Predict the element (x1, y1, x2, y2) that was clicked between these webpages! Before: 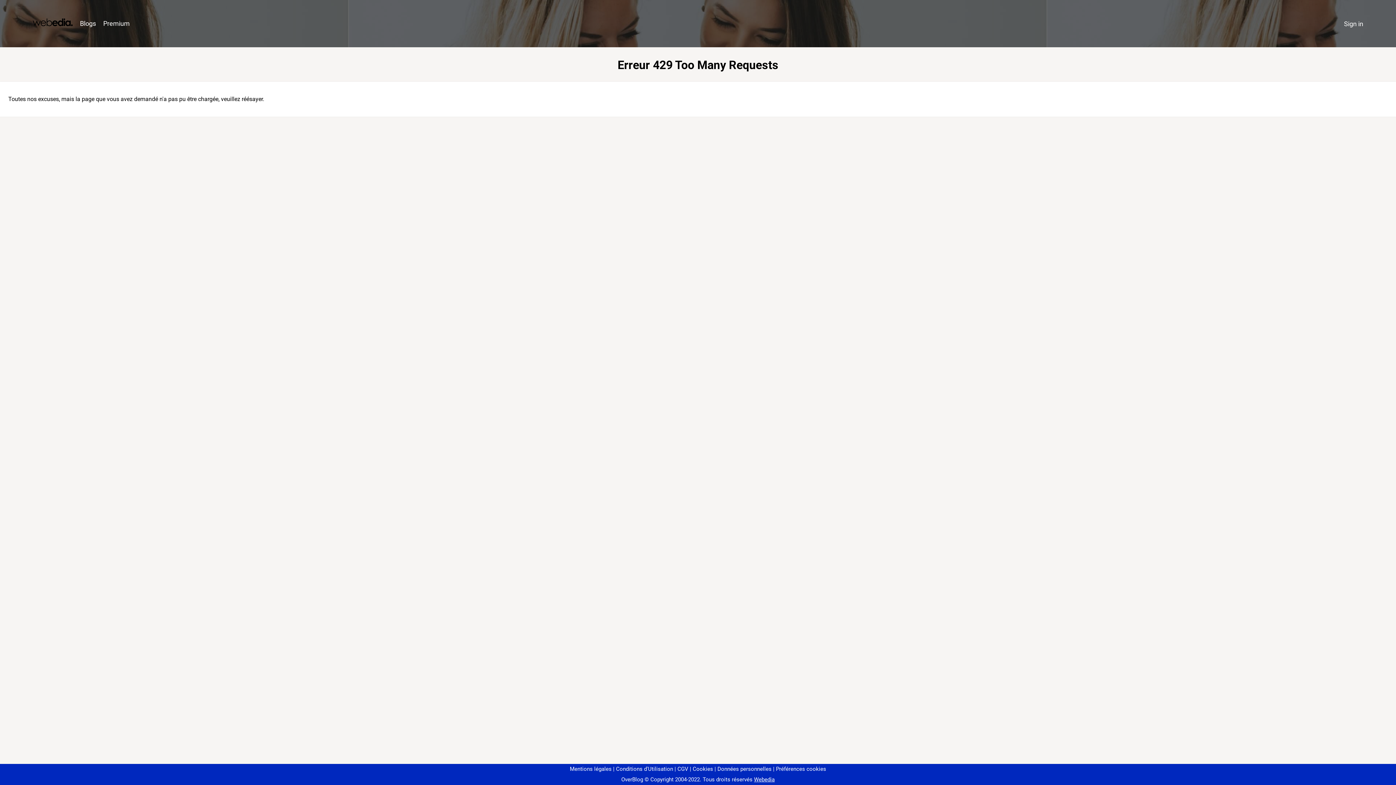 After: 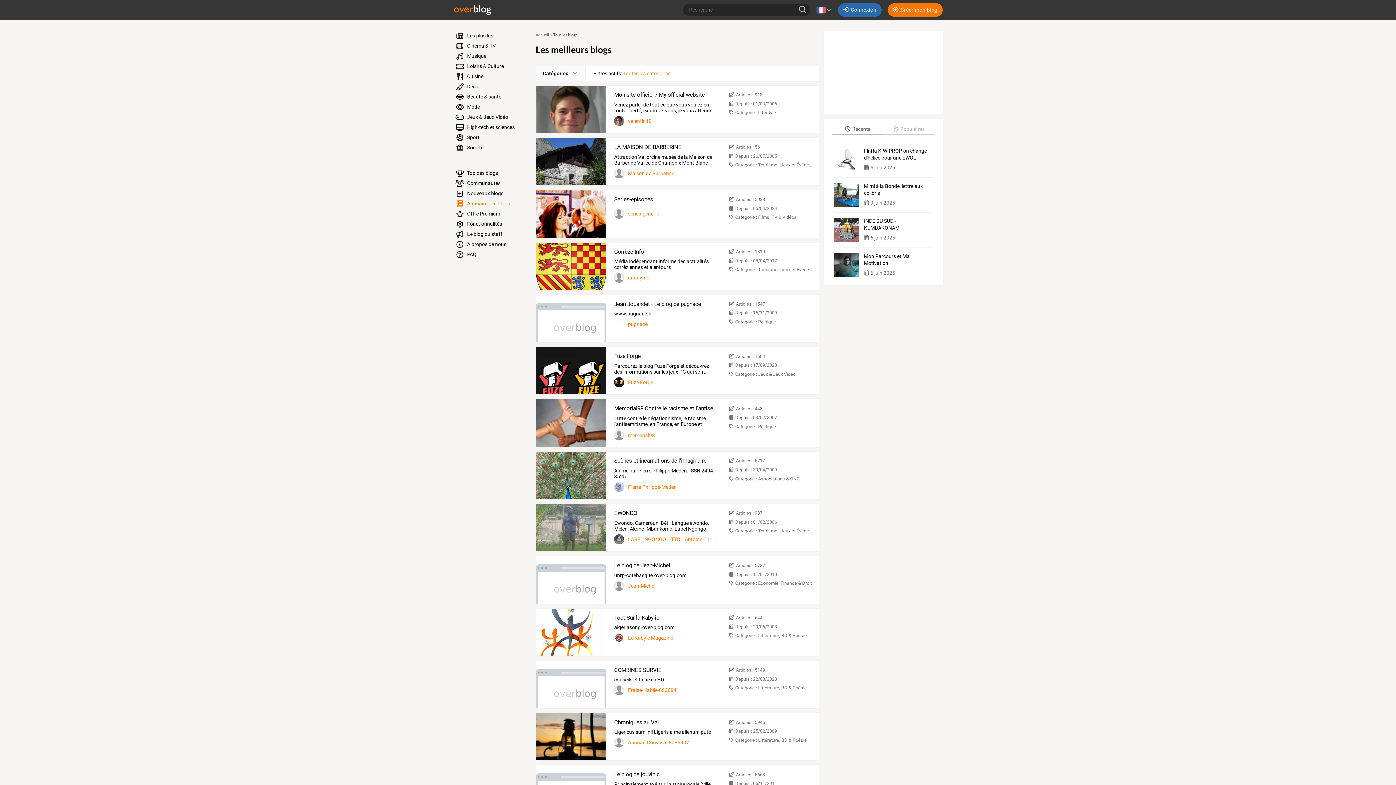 Action: label: Blogs bbox: (76, 16, 99, 31)